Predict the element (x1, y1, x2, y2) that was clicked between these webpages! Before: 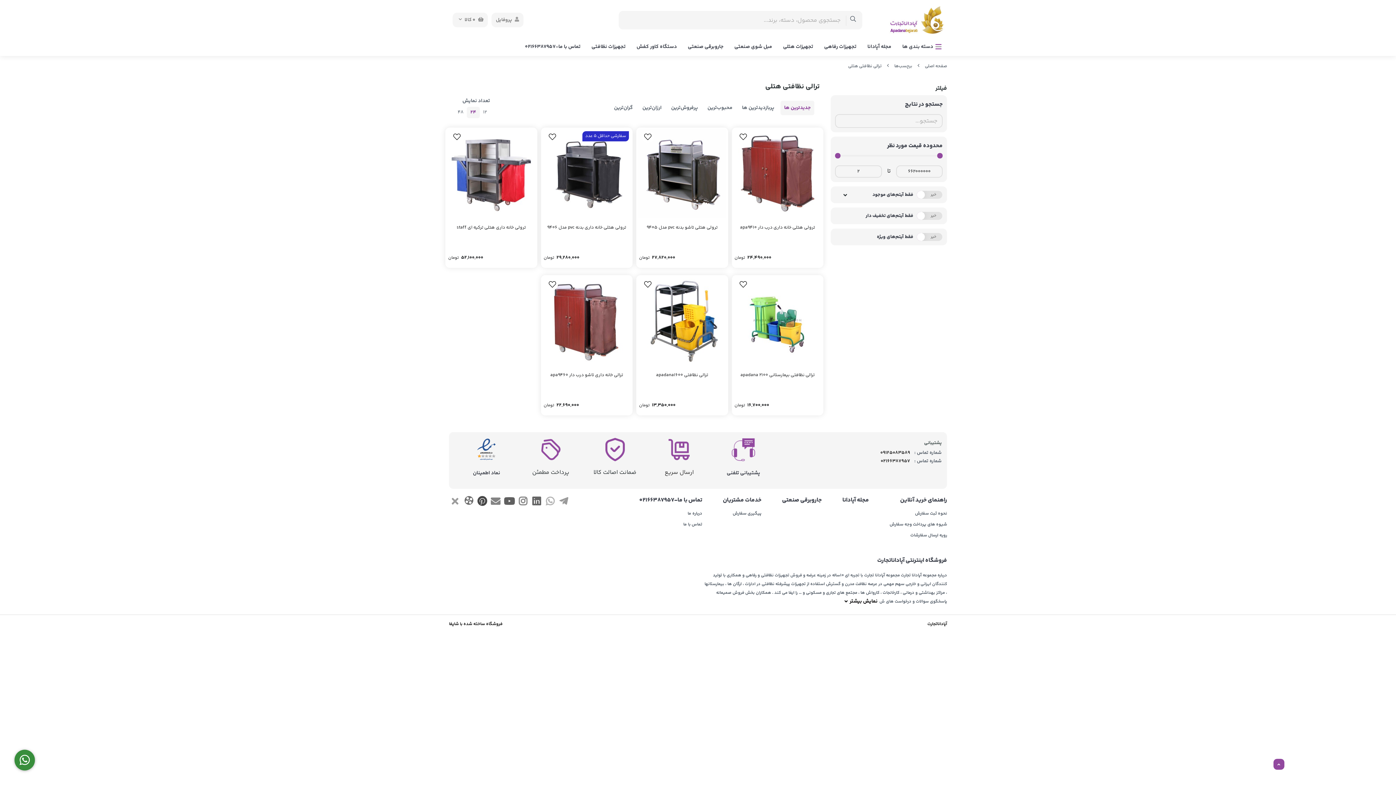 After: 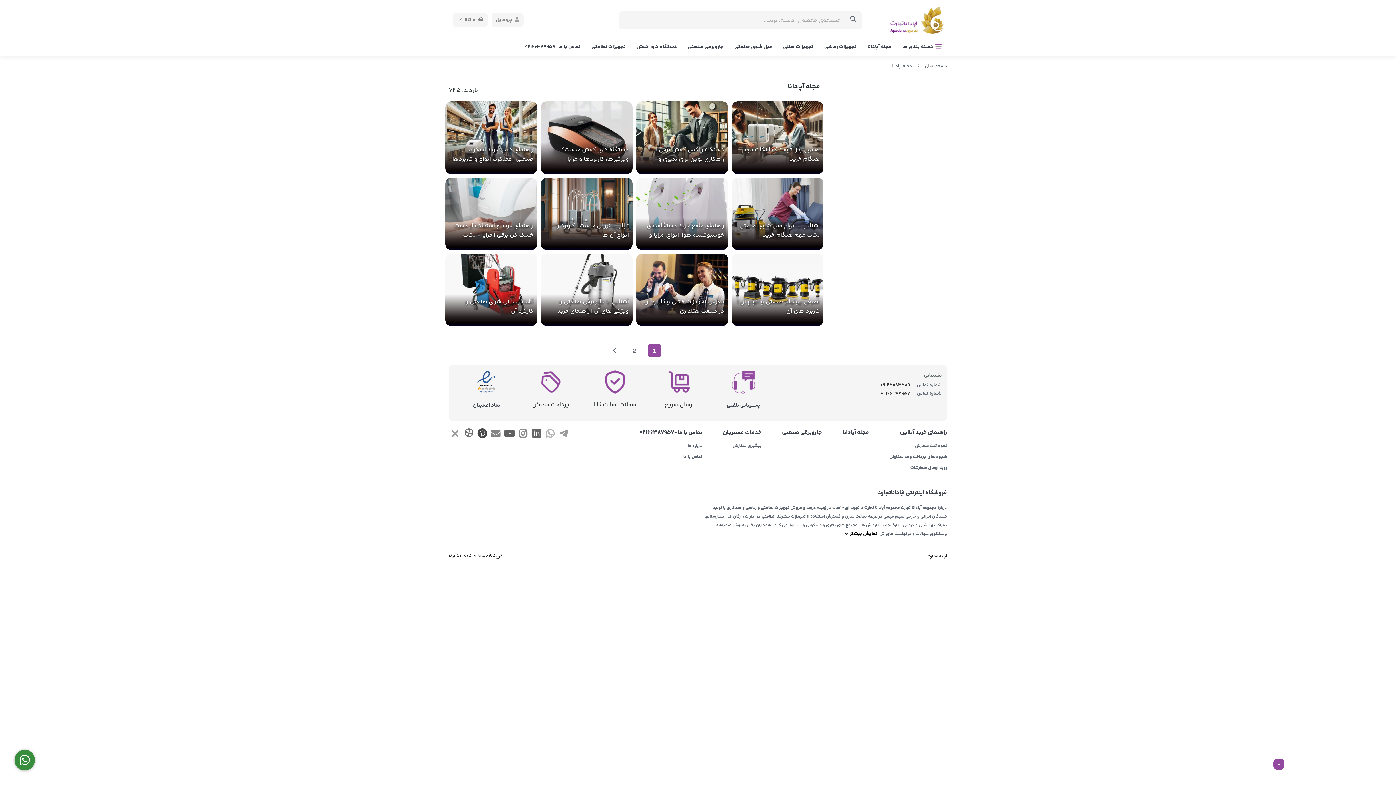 Action: label: مجله آپادانا bbox: (821, 496, 869, 505)